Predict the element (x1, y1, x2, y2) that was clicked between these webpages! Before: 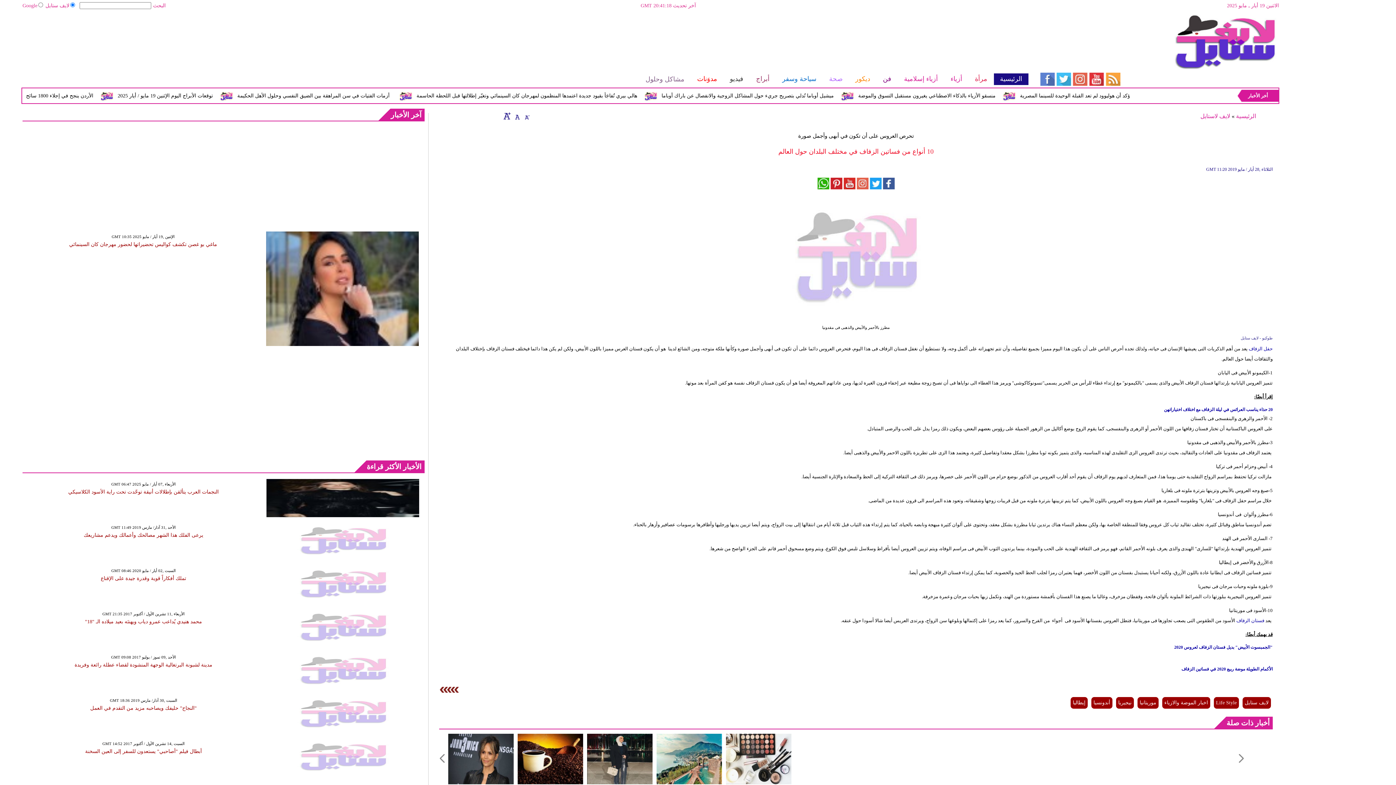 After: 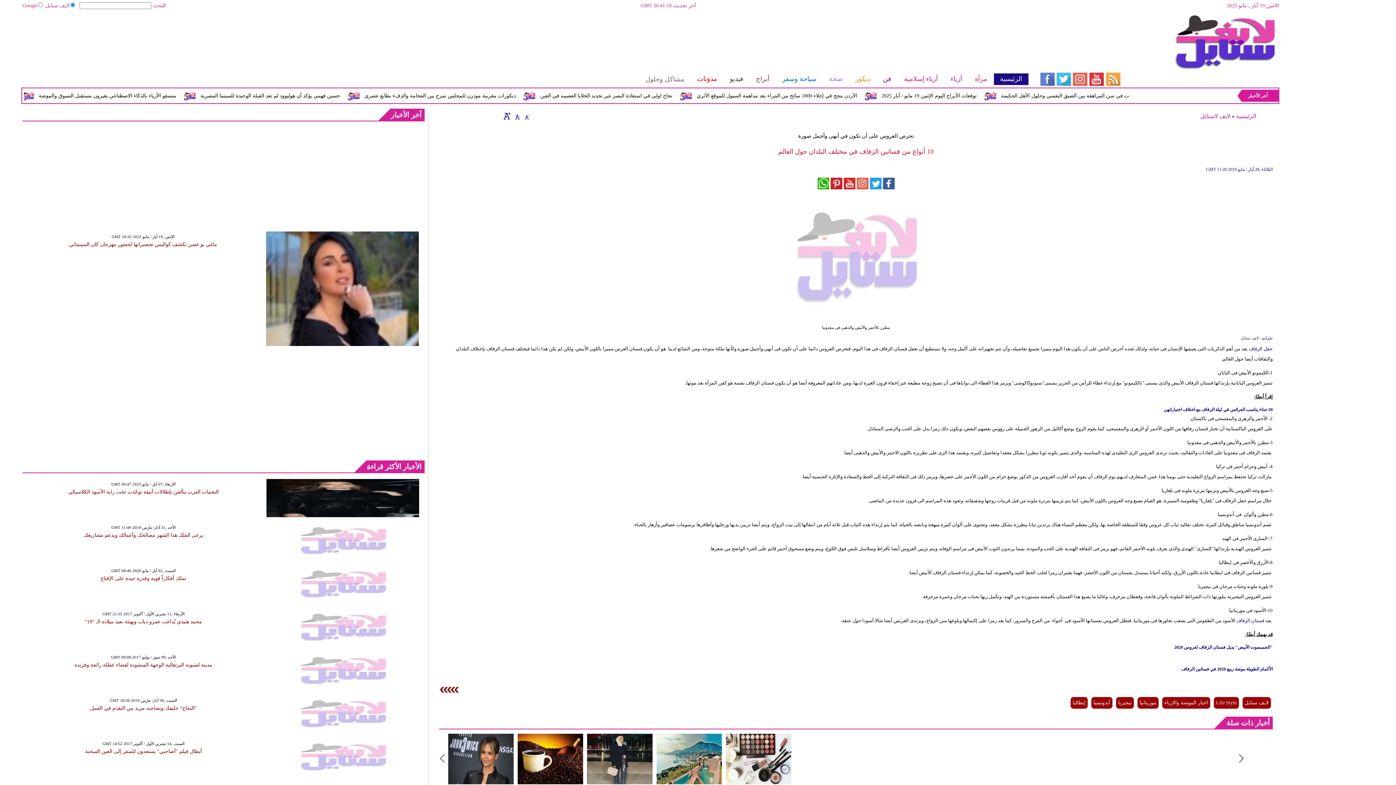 Action: bbox: (390, 108, 424, 120) label: آخر الأخبار